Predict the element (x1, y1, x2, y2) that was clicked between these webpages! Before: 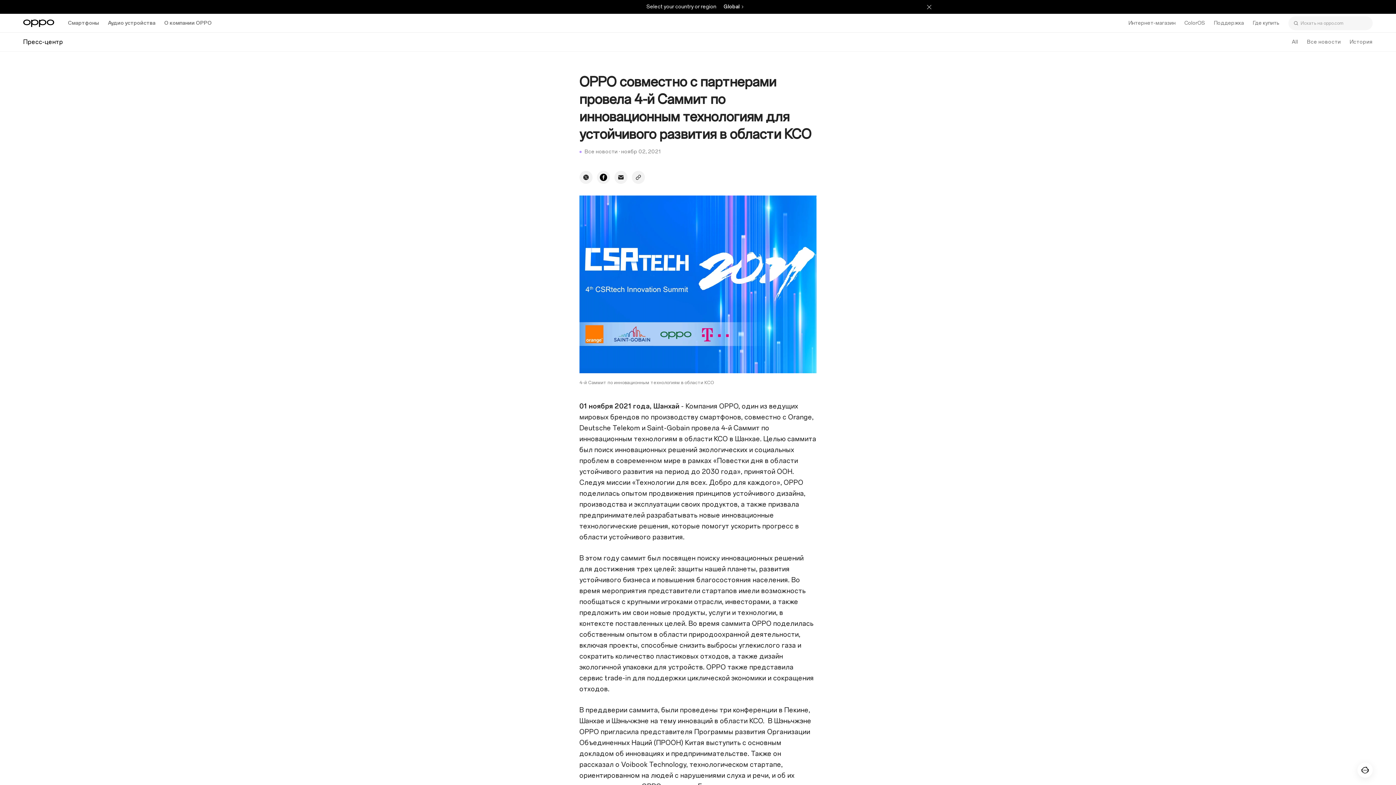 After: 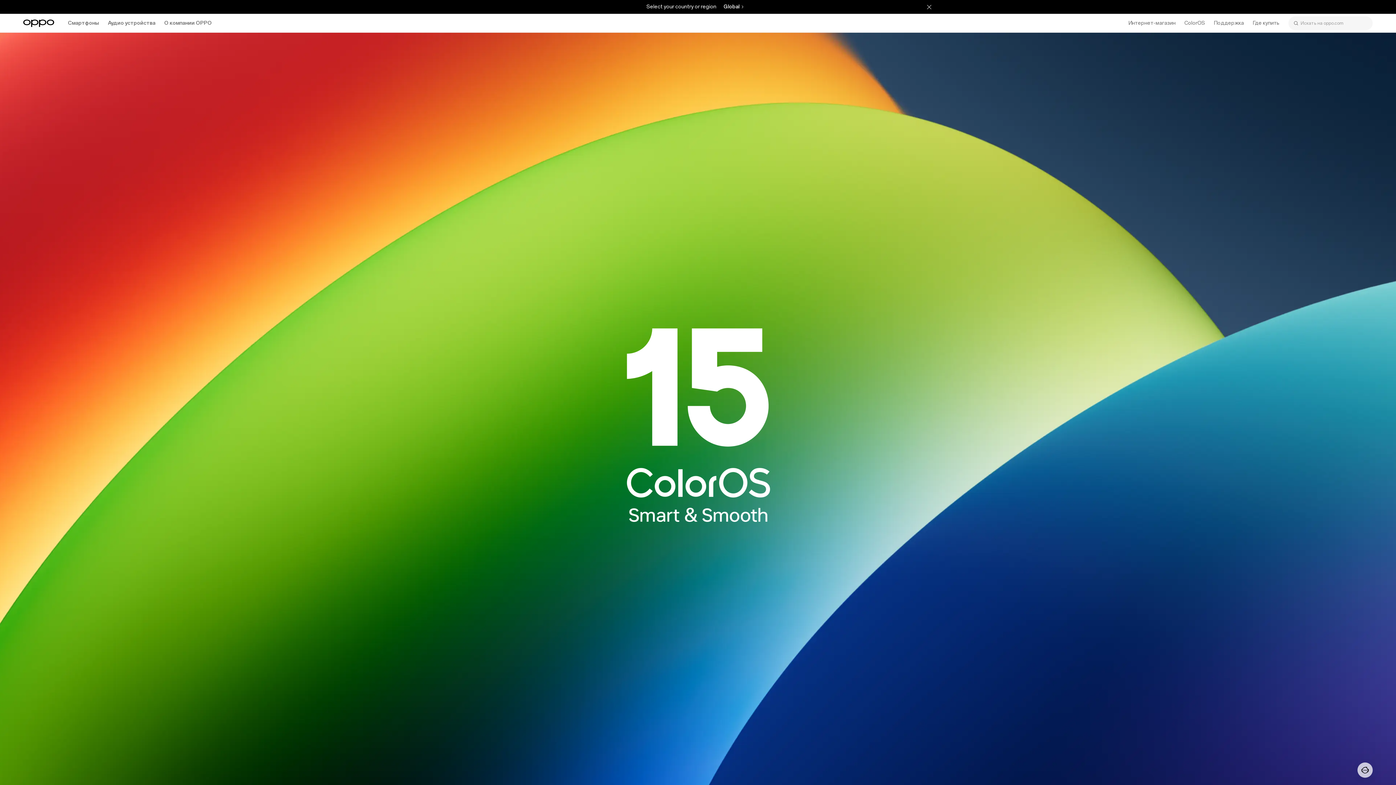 Action: bbox: (1184, 19, 1205, 27) label: ColorOS